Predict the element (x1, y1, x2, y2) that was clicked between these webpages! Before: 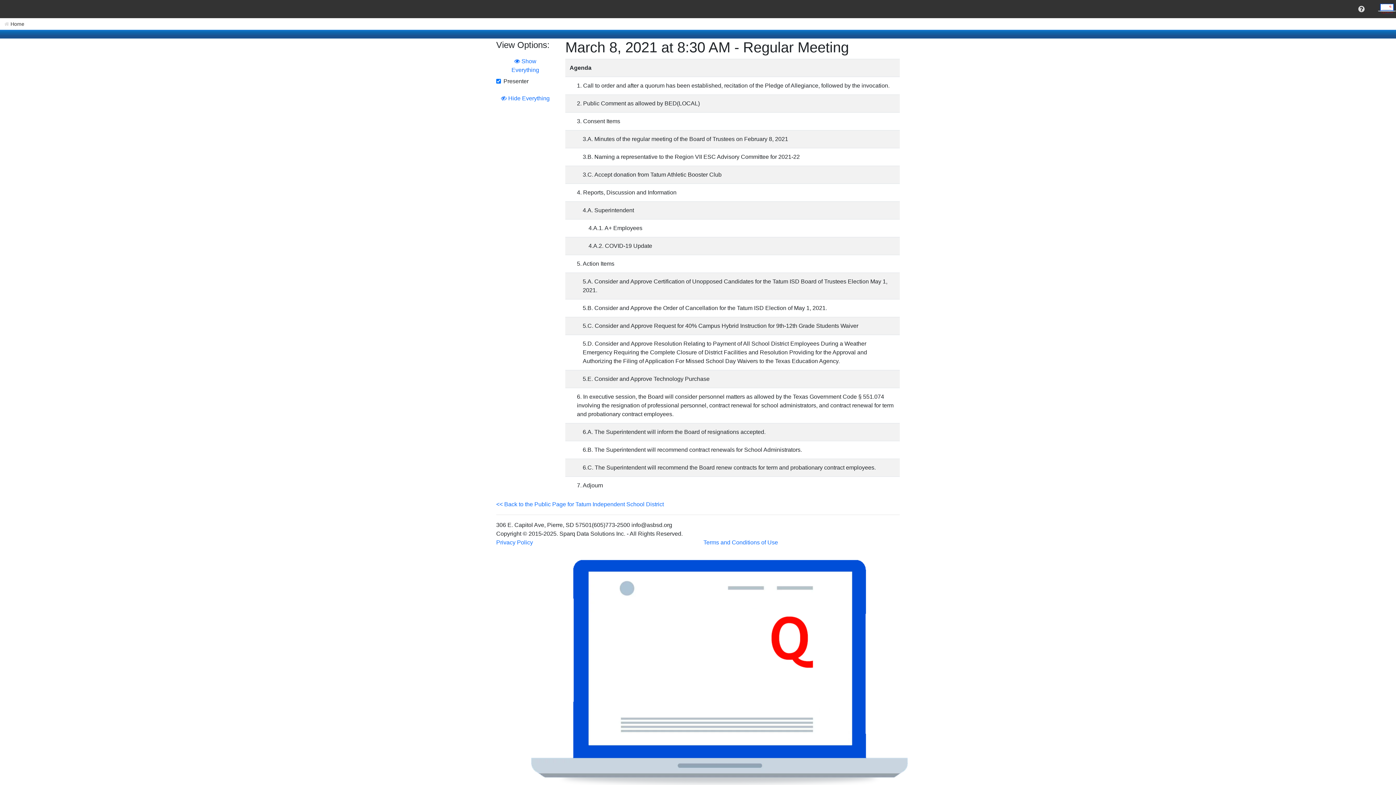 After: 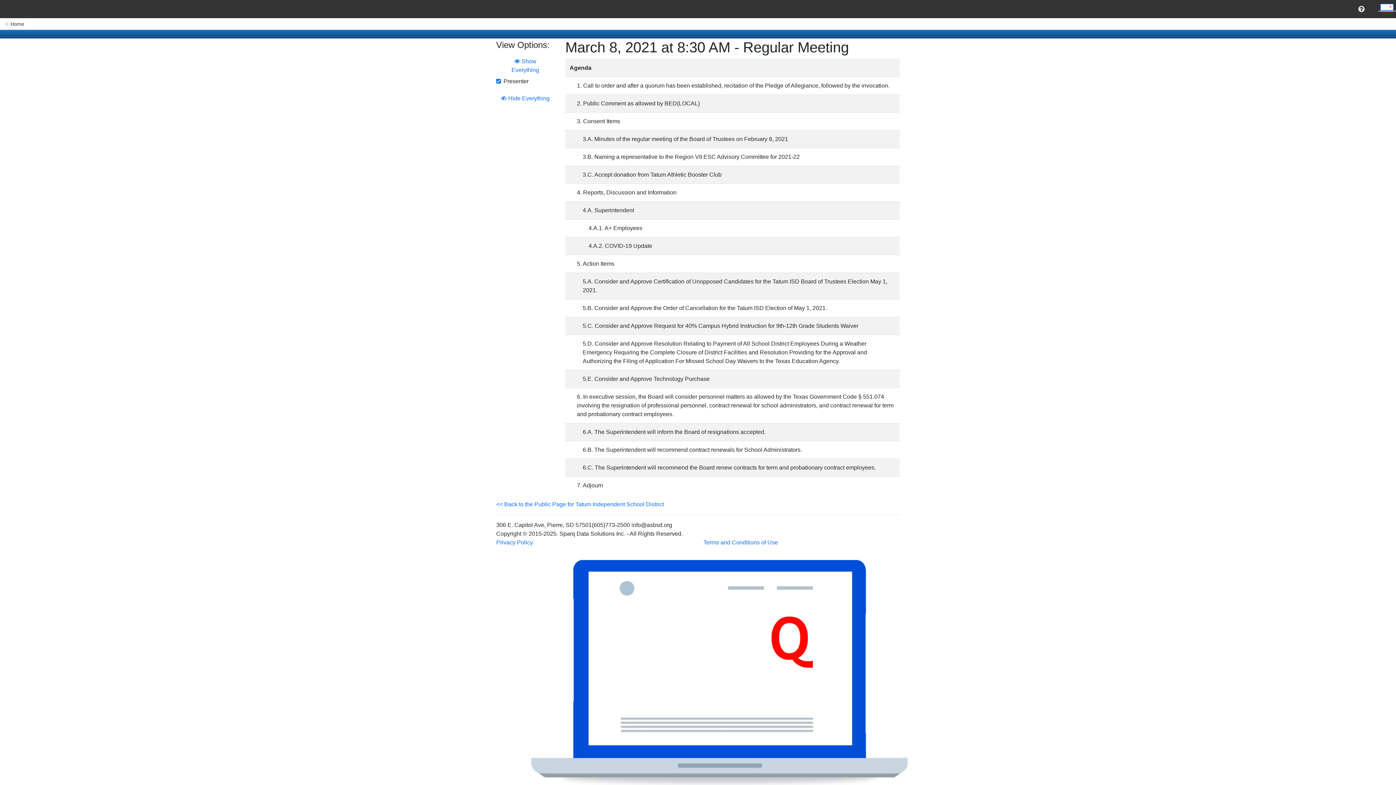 Action: bbox: (496, 707, 942, 713)